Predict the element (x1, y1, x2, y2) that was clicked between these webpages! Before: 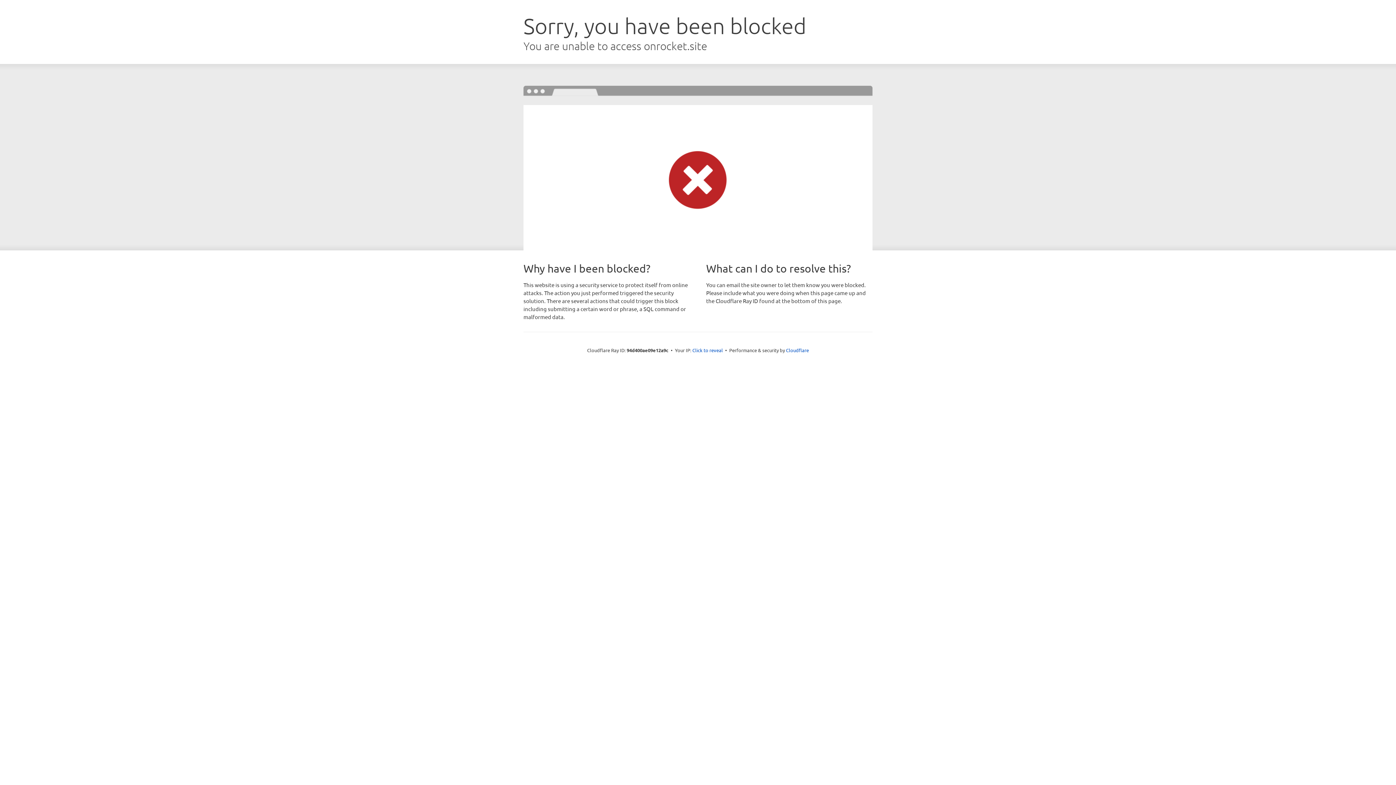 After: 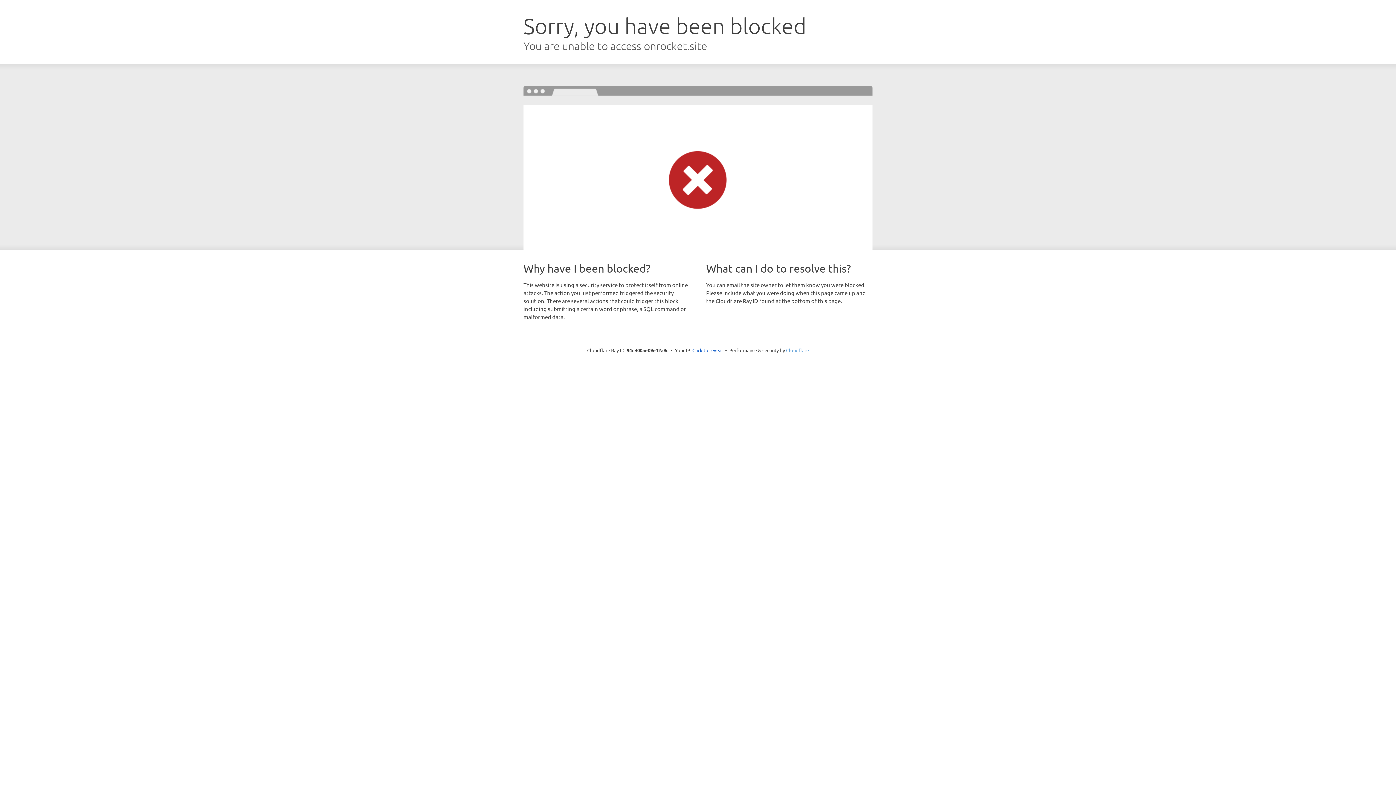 Action: label: Cloudflare bbox: (786, 347, 809, 353)